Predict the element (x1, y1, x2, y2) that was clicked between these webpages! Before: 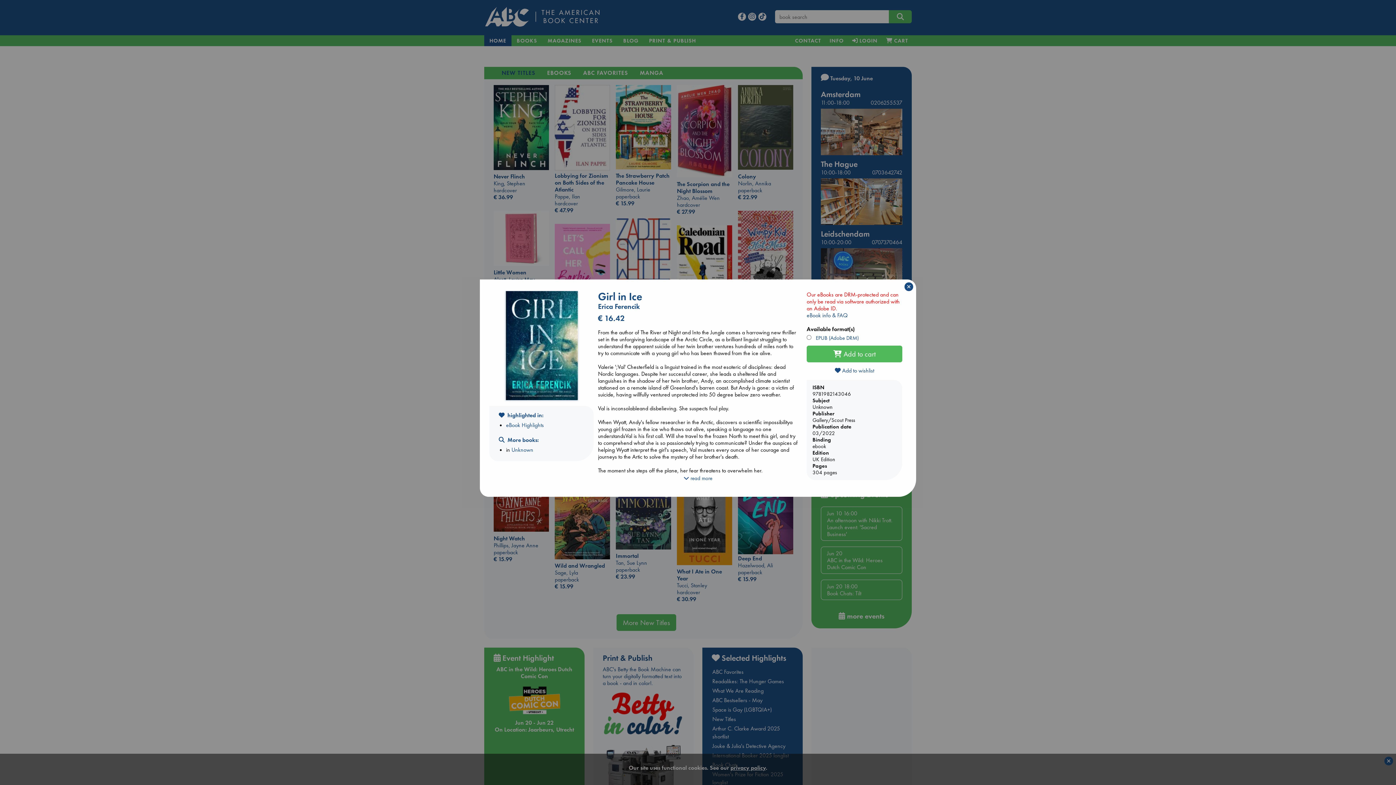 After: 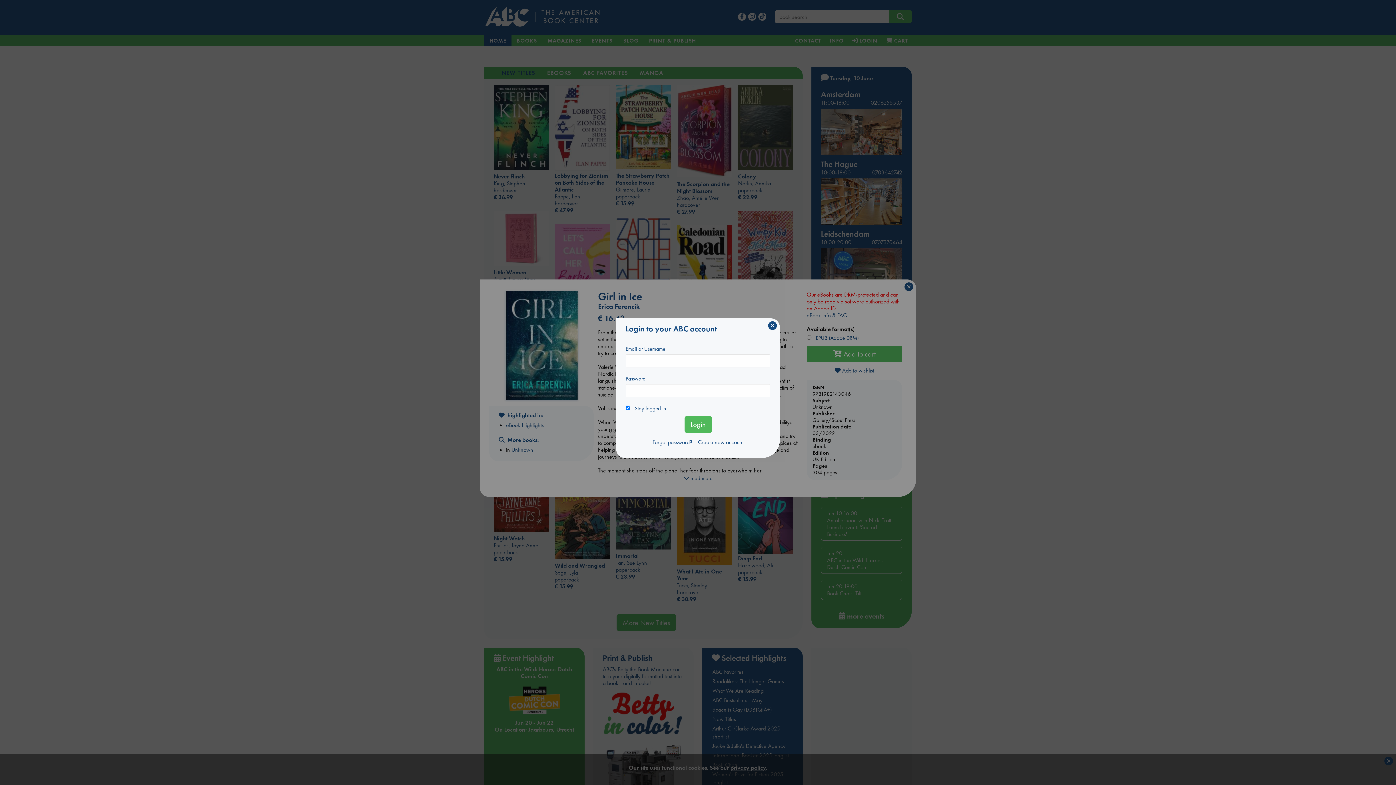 Action: bbox: (806, 367, 902, 374) label:  Add to wishlist